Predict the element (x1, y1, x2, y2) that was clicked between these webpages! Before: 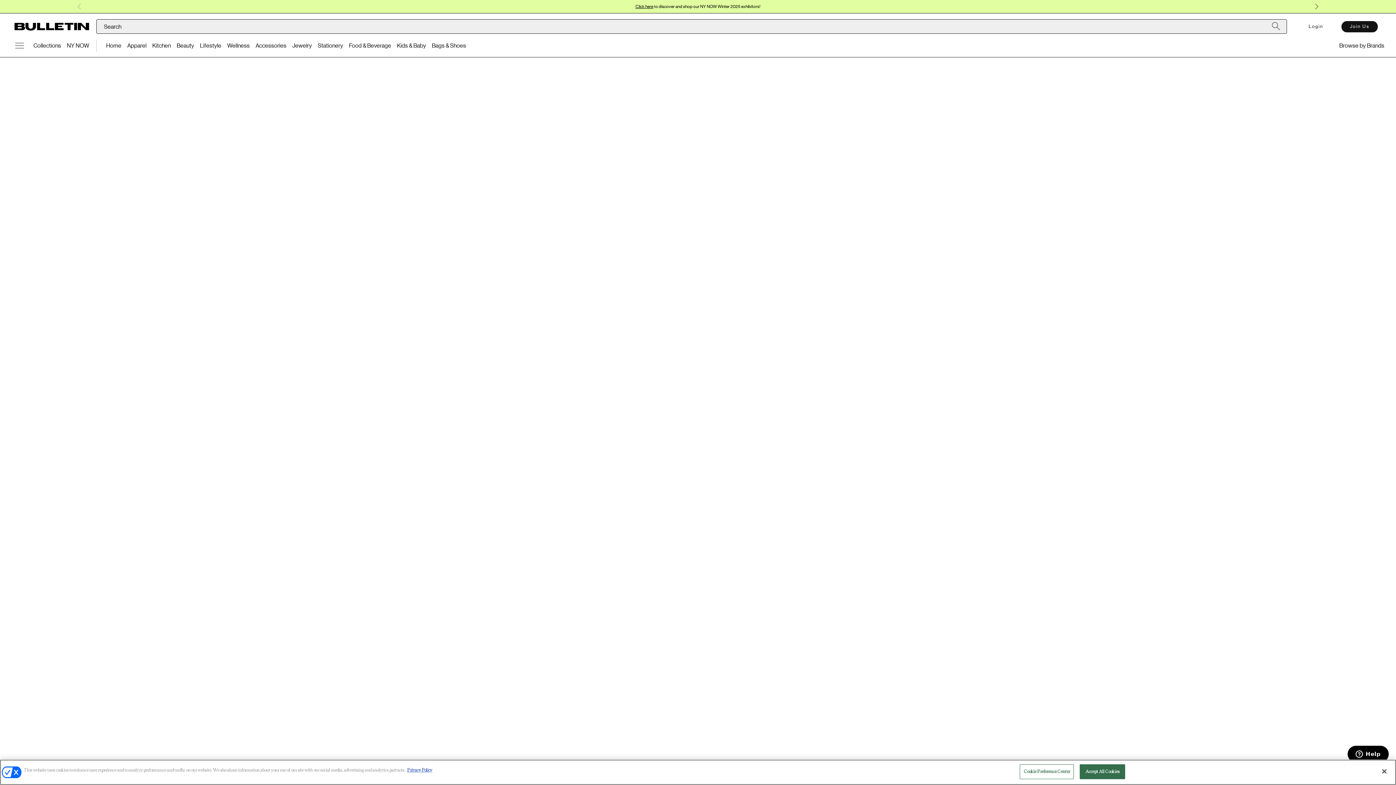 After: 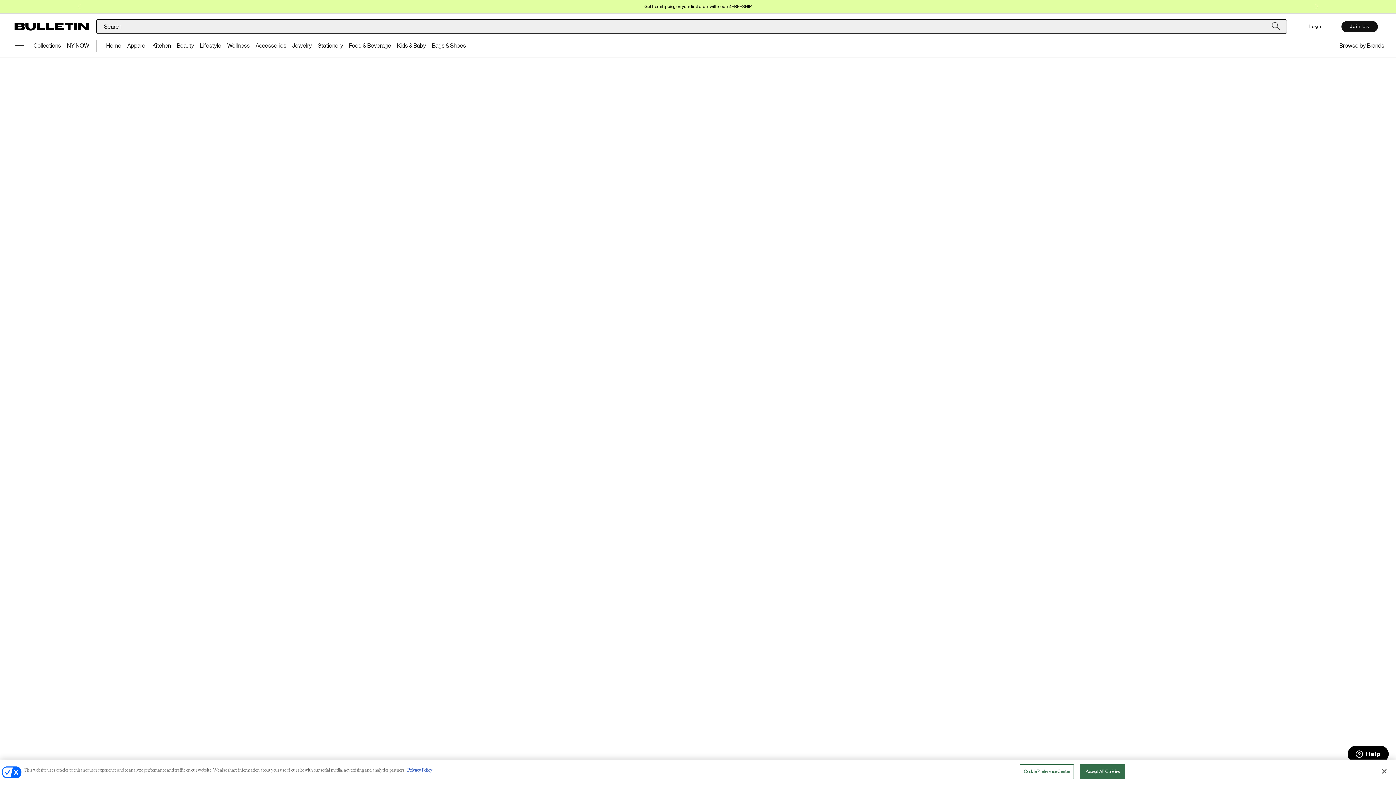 Action: bbox: (3, 3, 1392, 9) label: Get free shipping on your first order with code: 4FREESHIP